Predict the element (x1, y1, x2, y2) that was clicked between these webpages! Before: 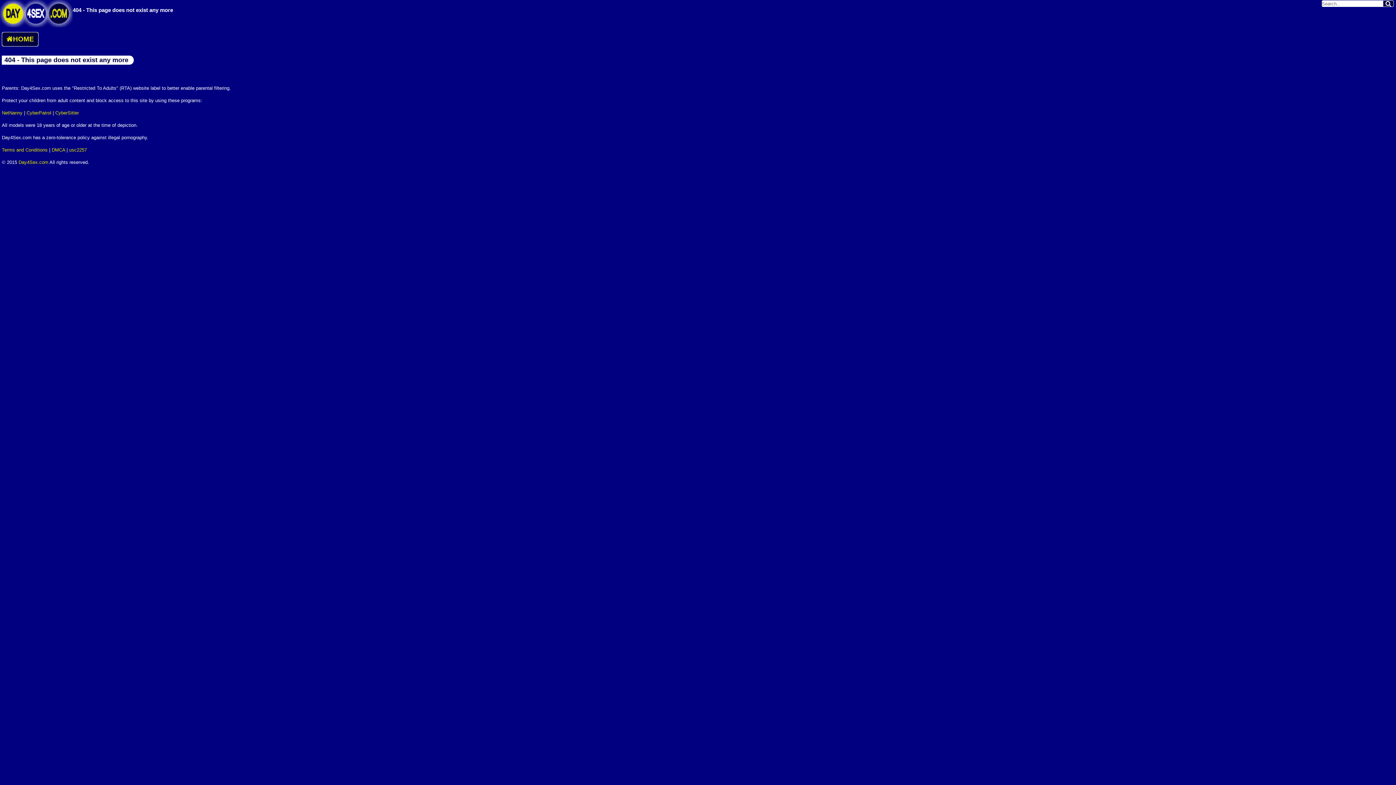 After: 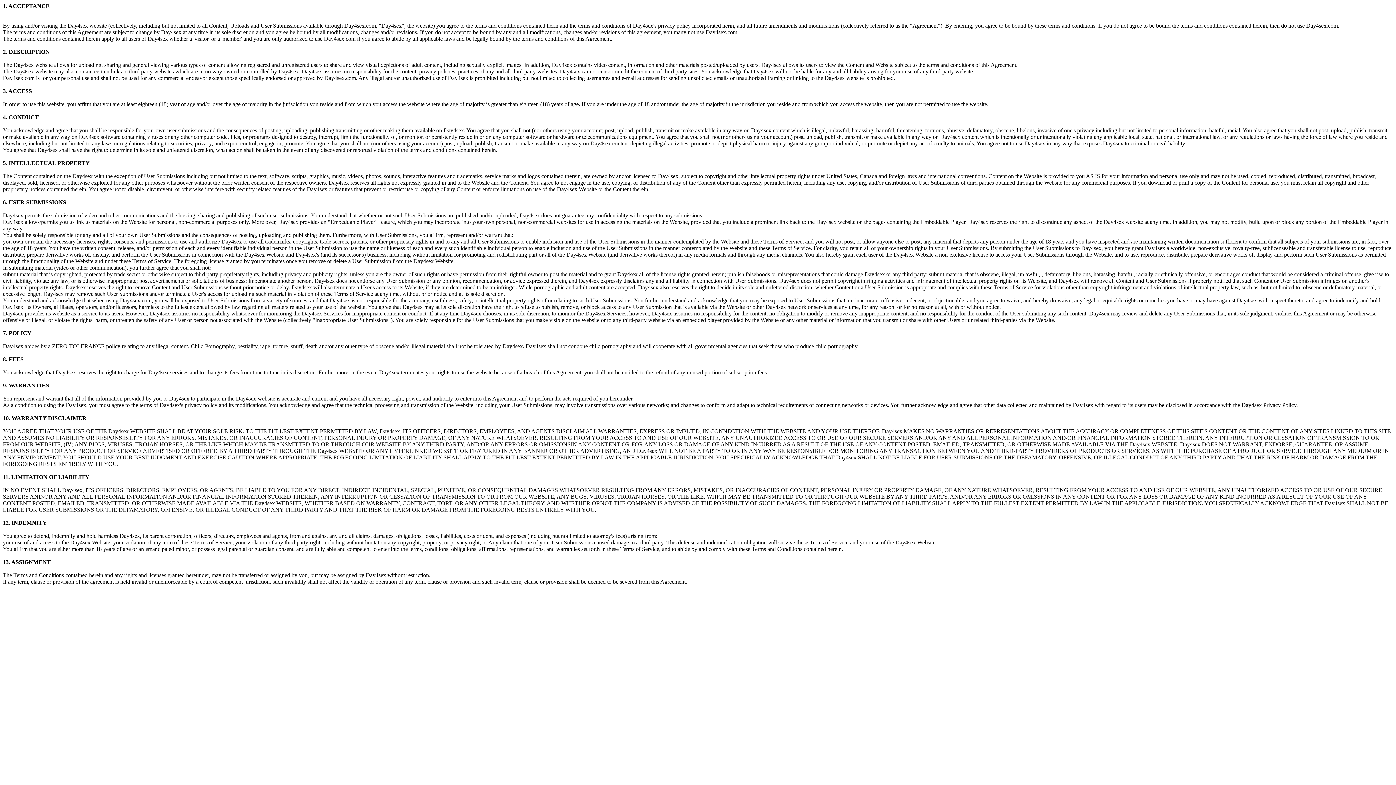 Action: bbox: (1, 147, 47, 152) label: Terms and Conditions